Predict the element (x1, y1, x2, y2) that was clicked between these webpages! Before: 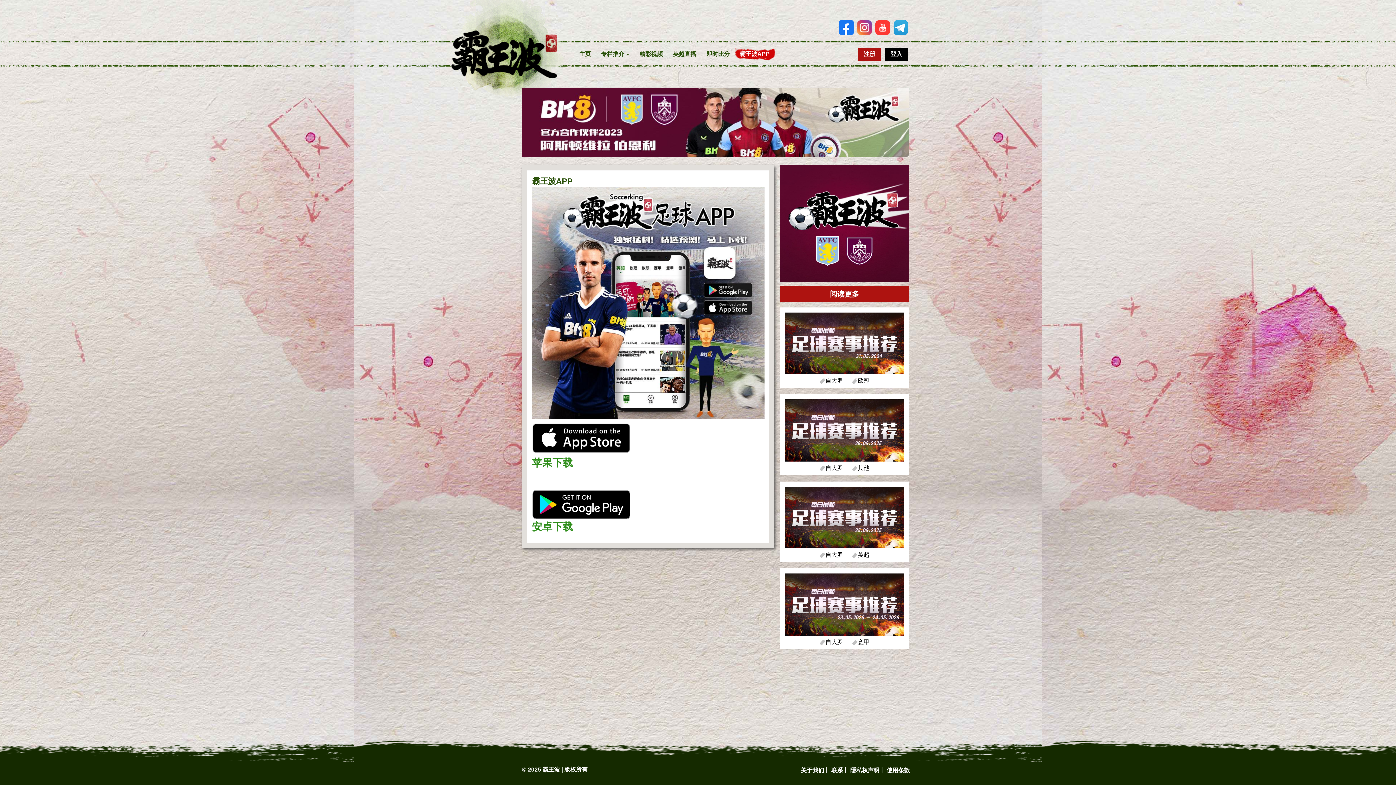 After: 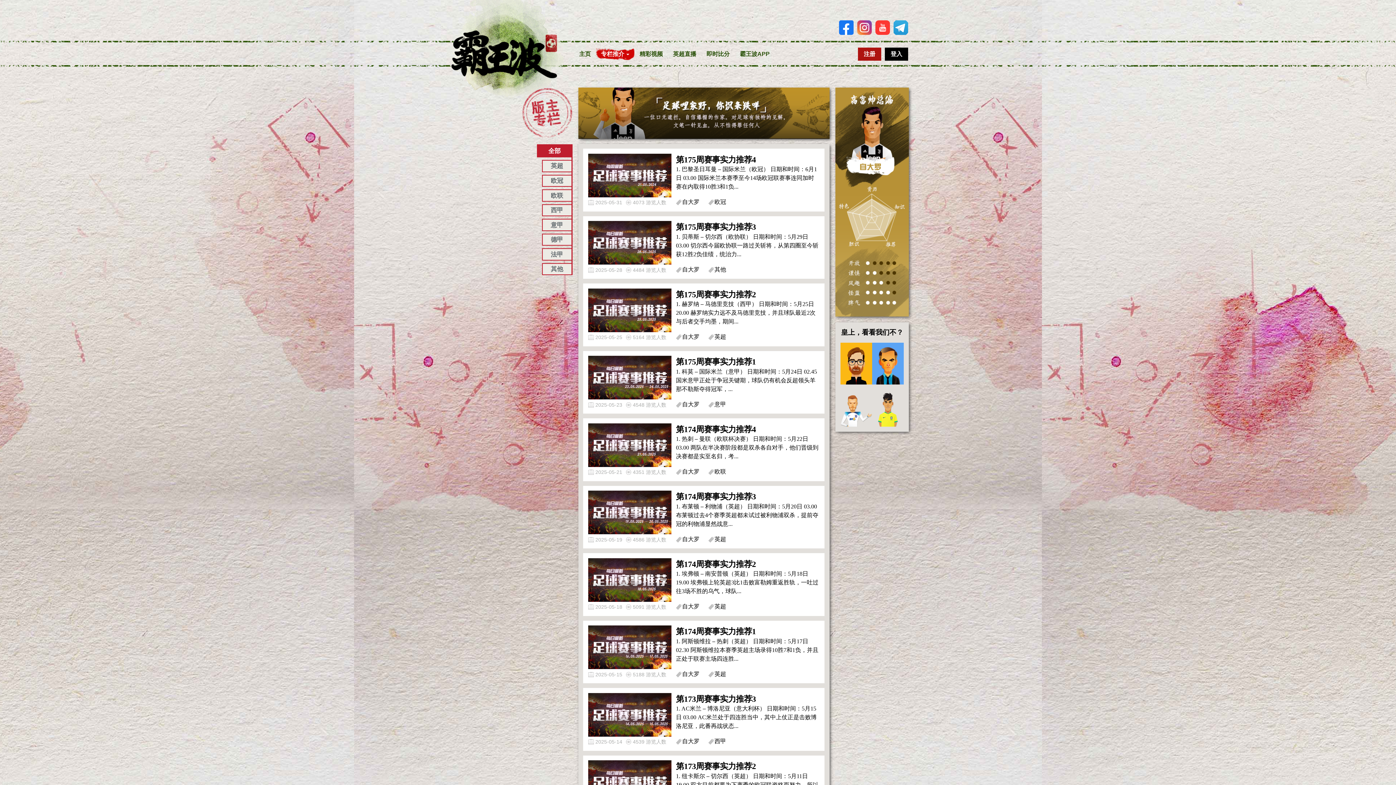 Action: bbox: (825, 376, 849, 385) label: 自大罗